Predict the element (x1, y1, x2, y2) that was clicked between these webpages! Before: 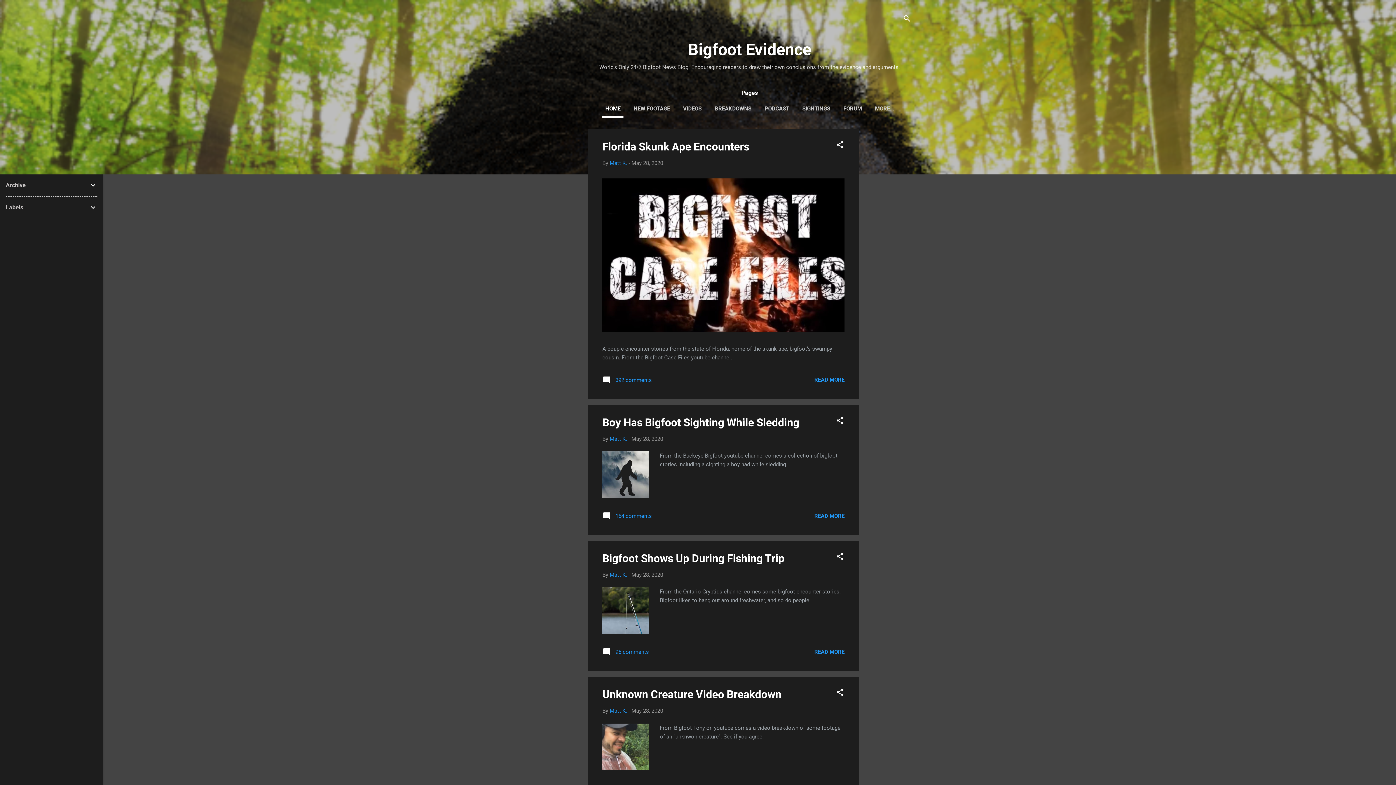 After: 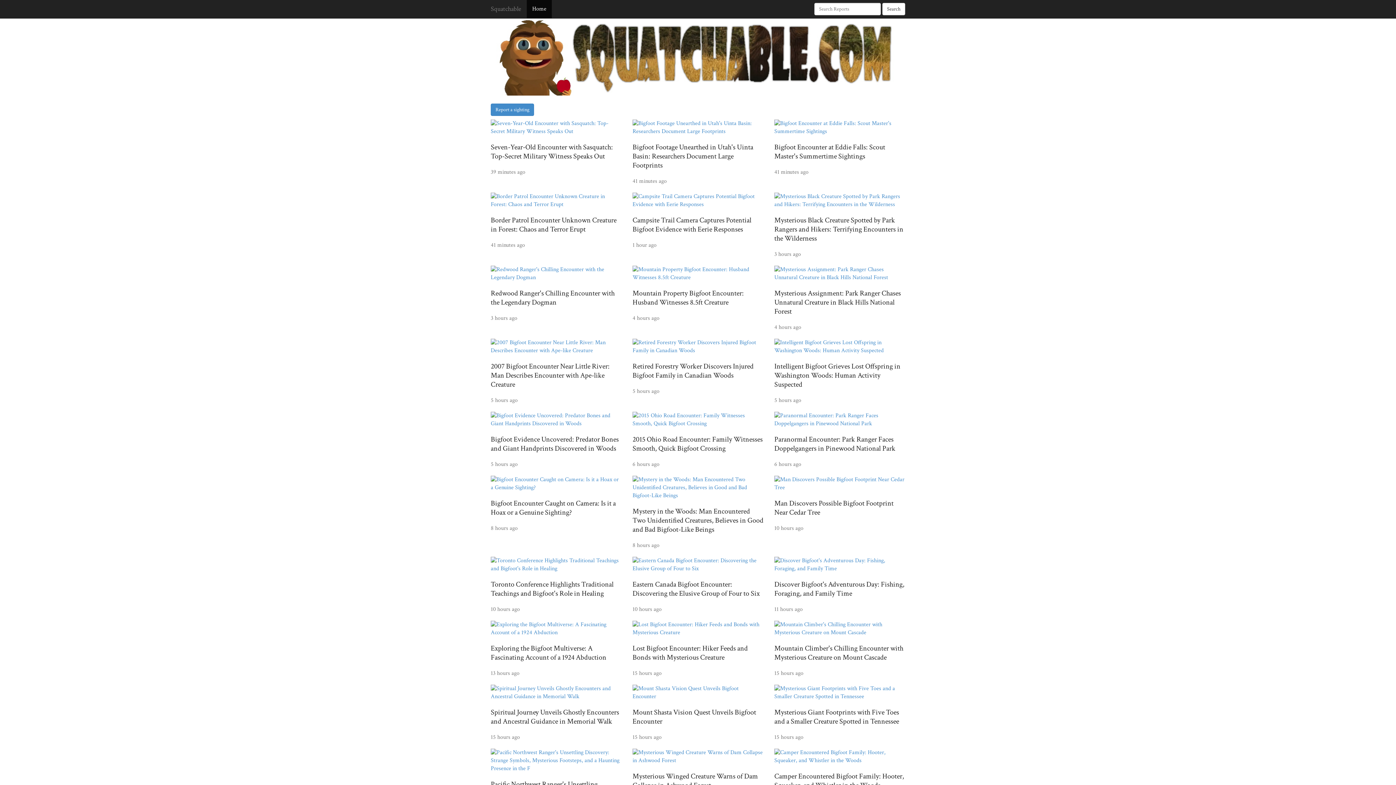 Action: bbox: (799, 101, 833, 116) label: SIGHTINGS